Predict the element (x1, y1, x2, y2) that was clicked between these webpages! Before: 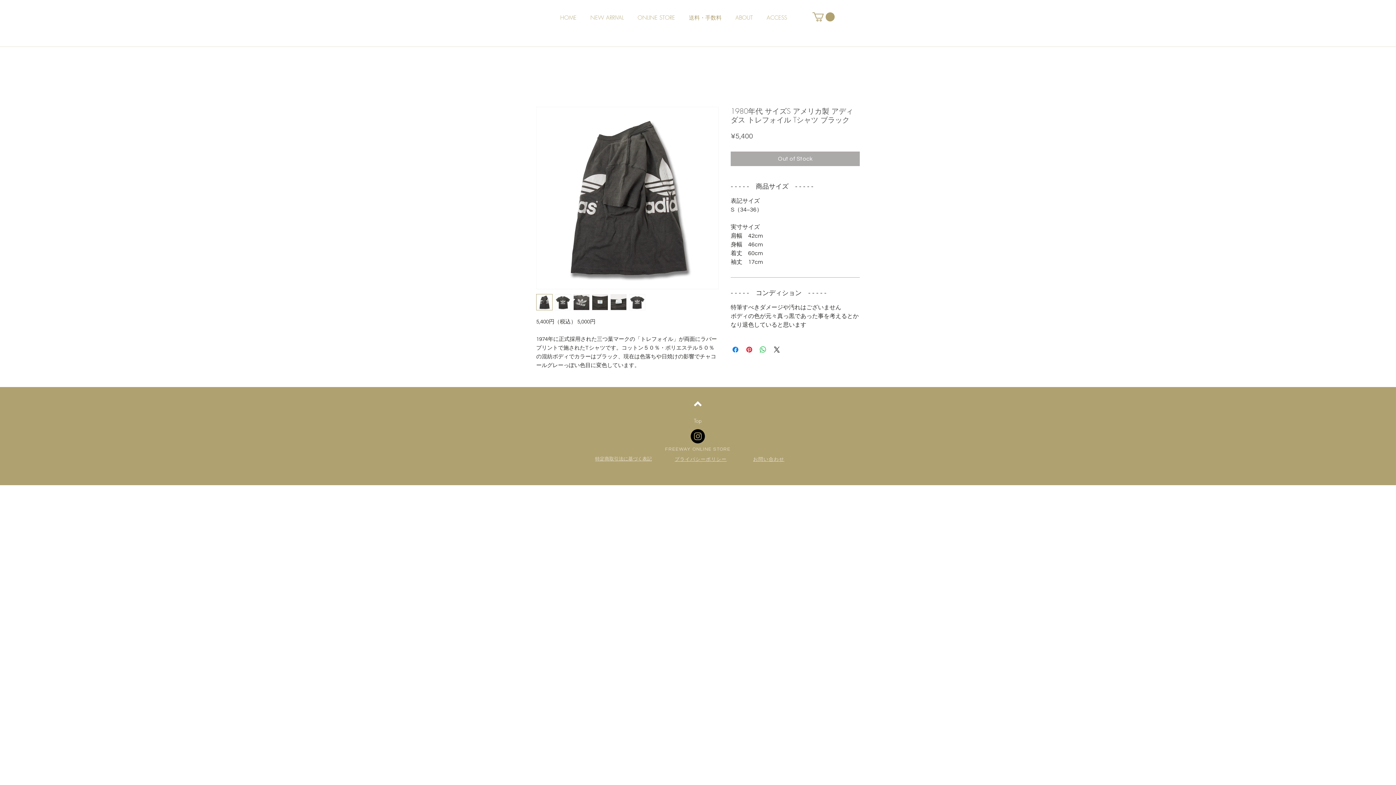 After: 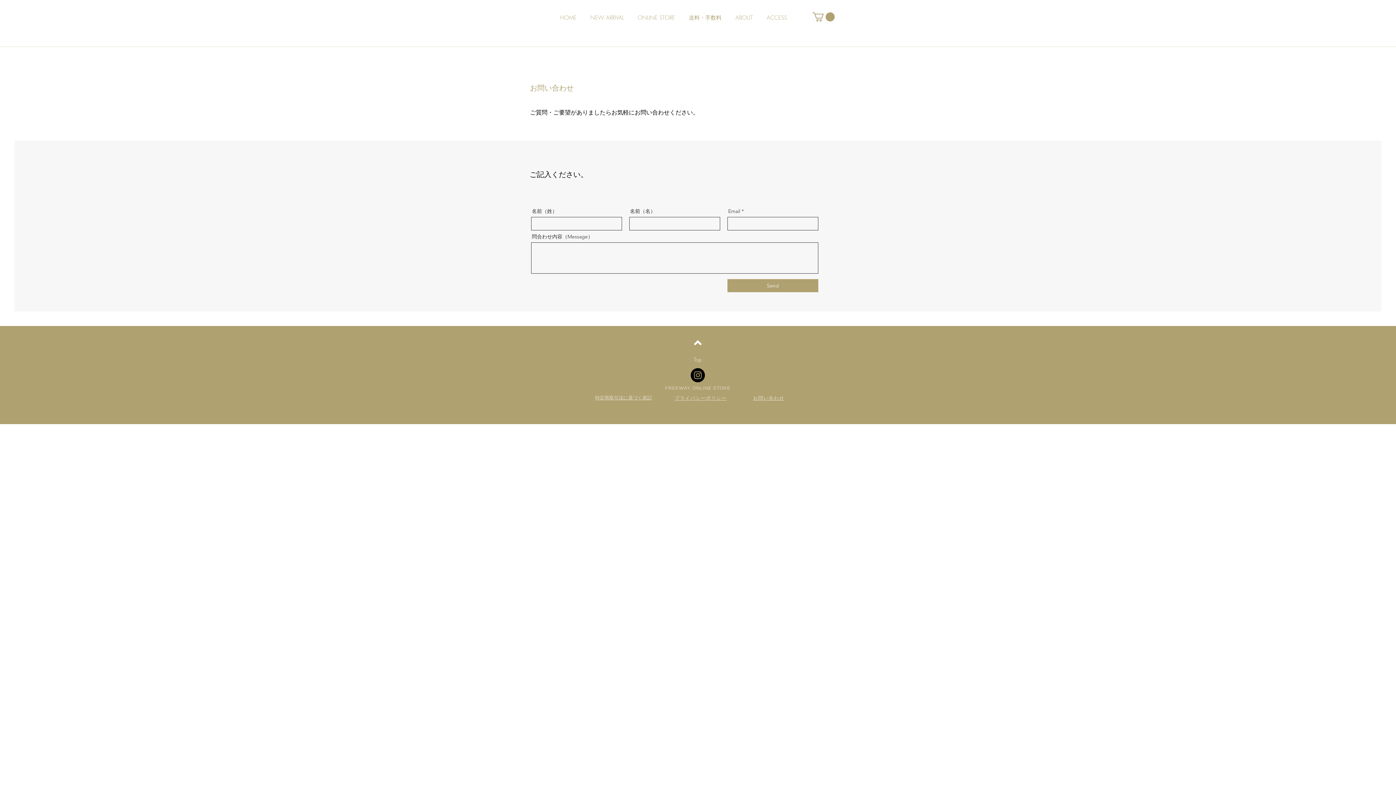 Action: bbox: (753, 457, 784, 462) label: お問い合わせ